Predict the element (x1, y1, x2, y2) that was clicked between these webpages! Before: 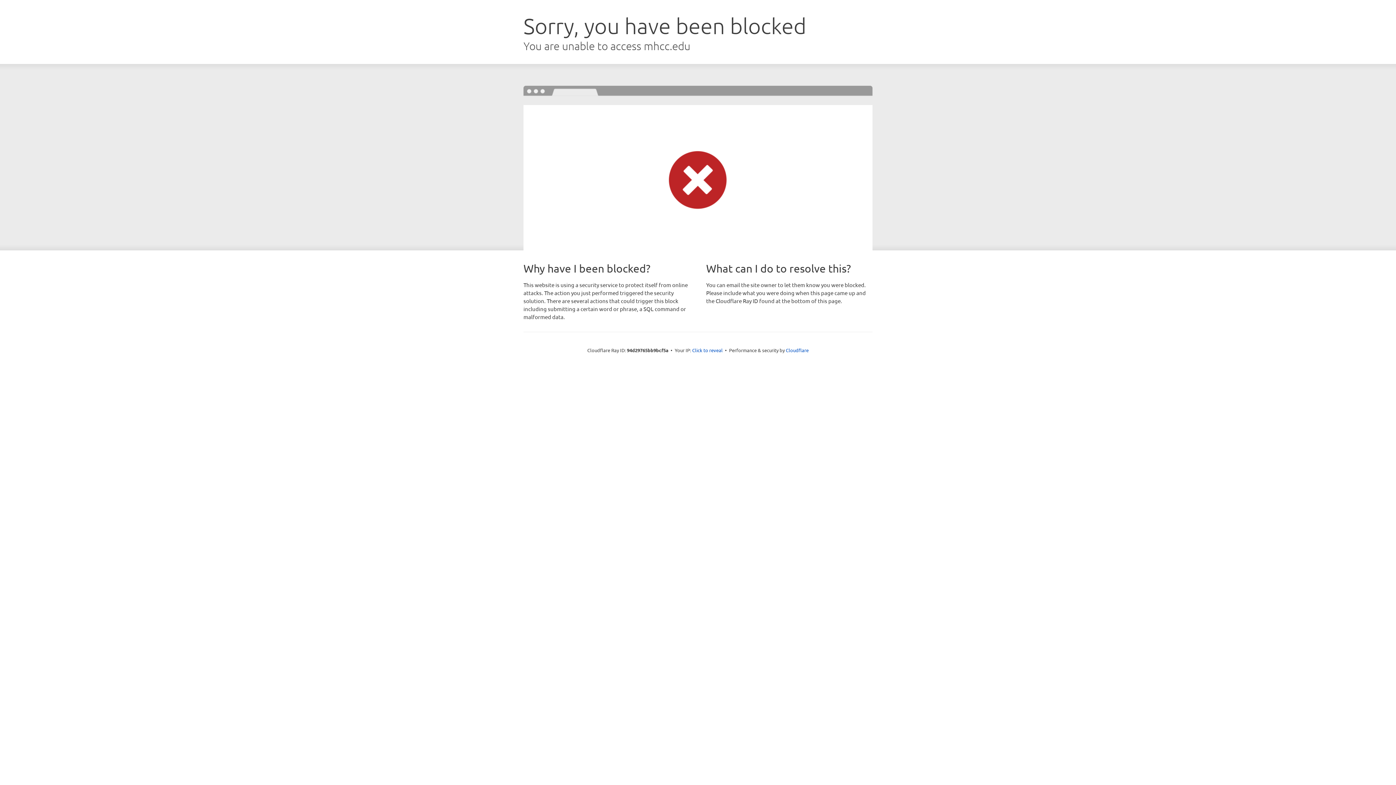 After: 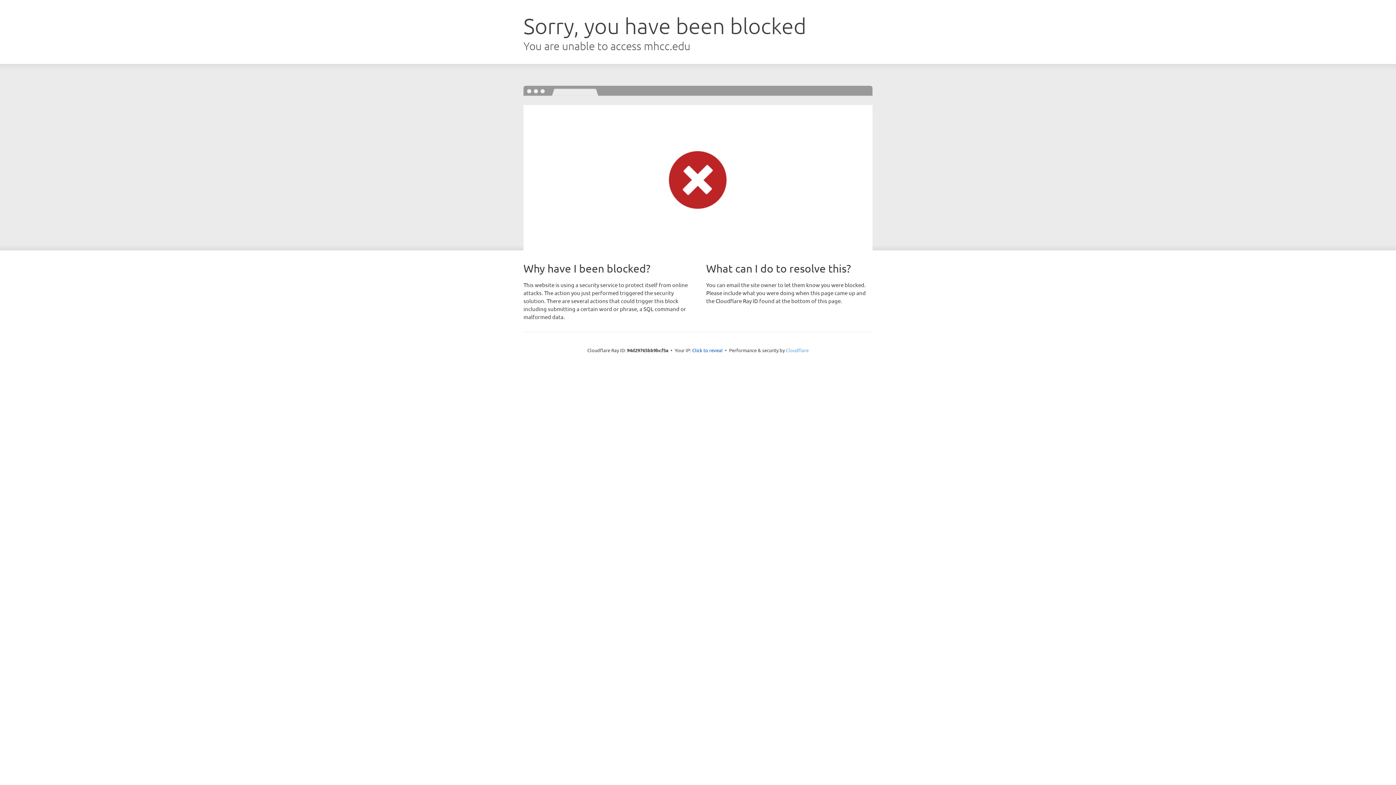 Action: label: Cloudflare bbox: (786, 347, 808, 353)